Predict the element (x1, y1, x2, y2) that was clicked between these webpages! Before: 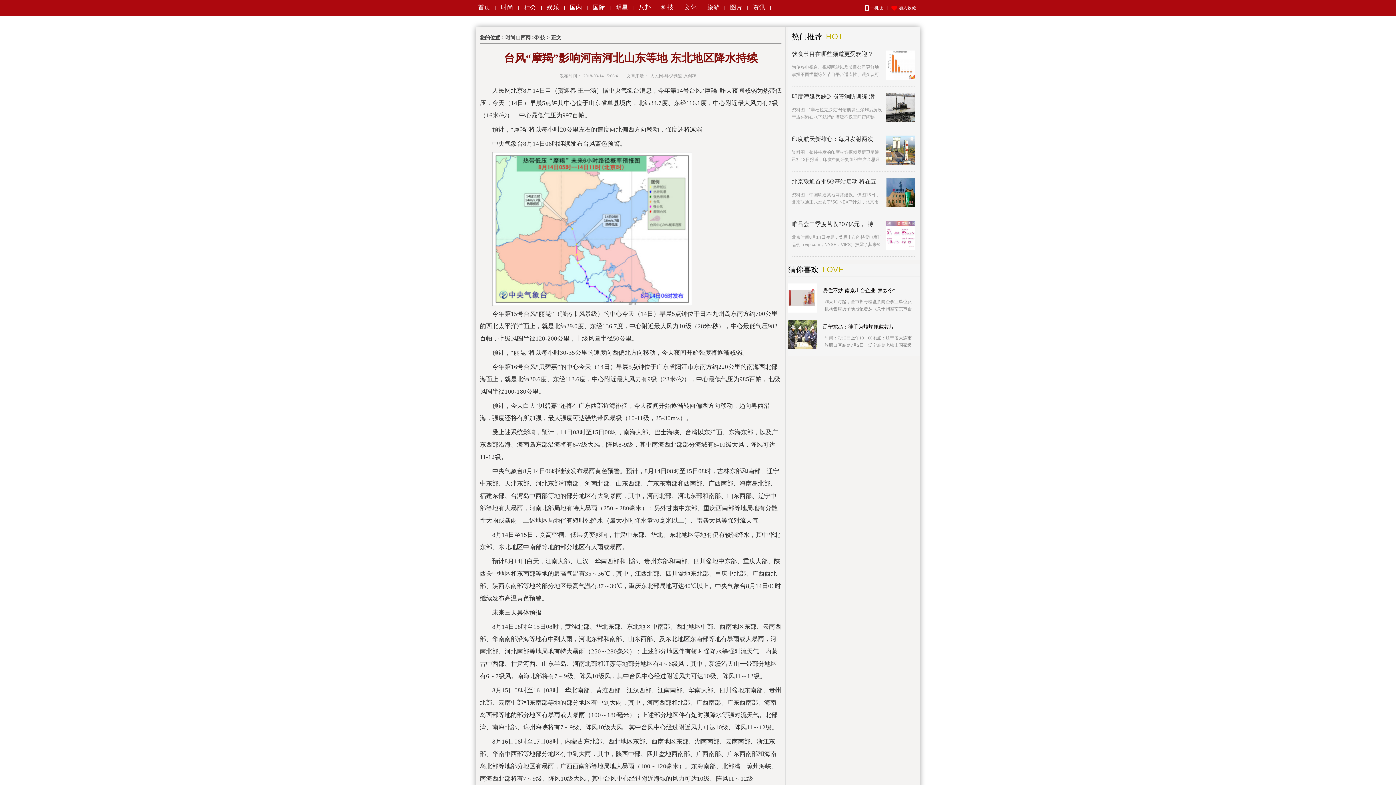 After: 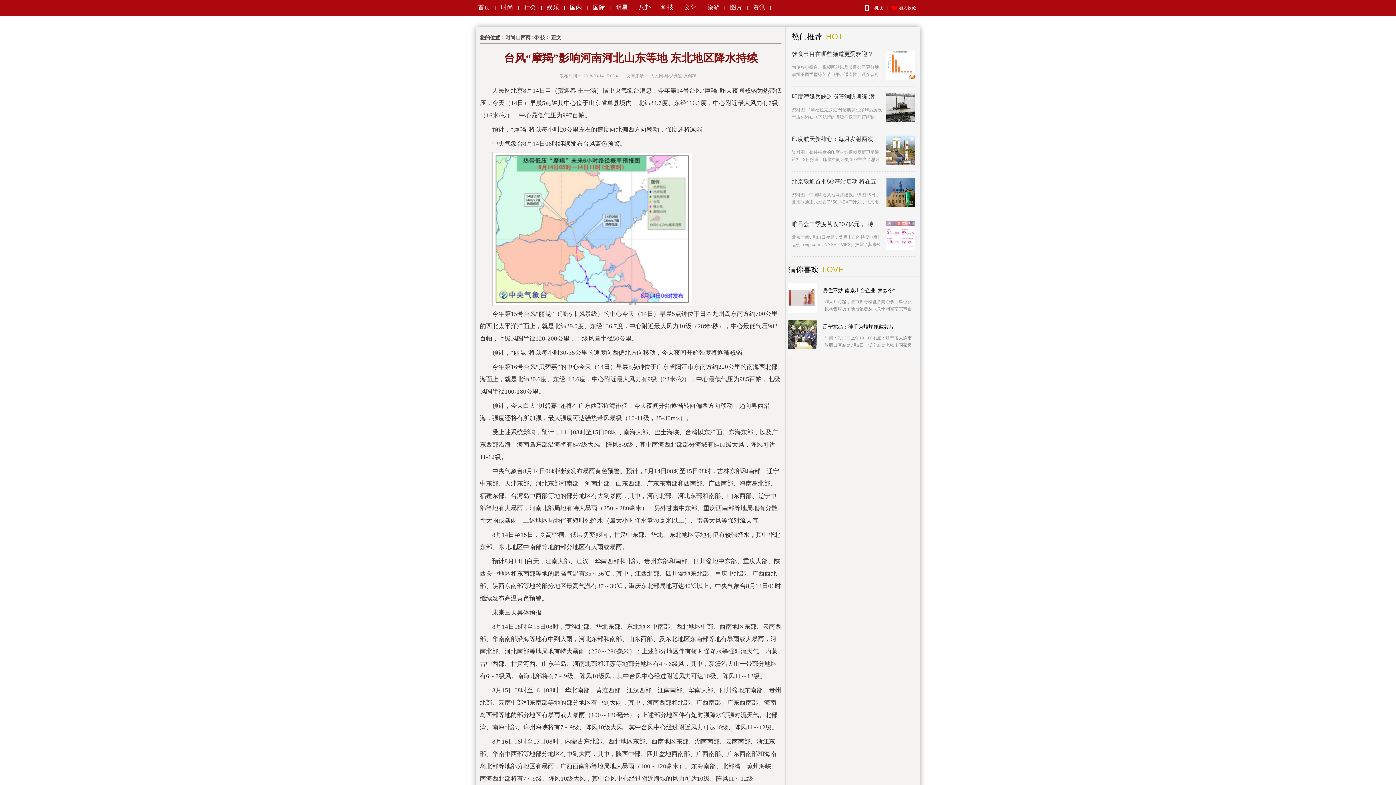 Action: label: 国际 bbox: (589, 3, 608, 11)